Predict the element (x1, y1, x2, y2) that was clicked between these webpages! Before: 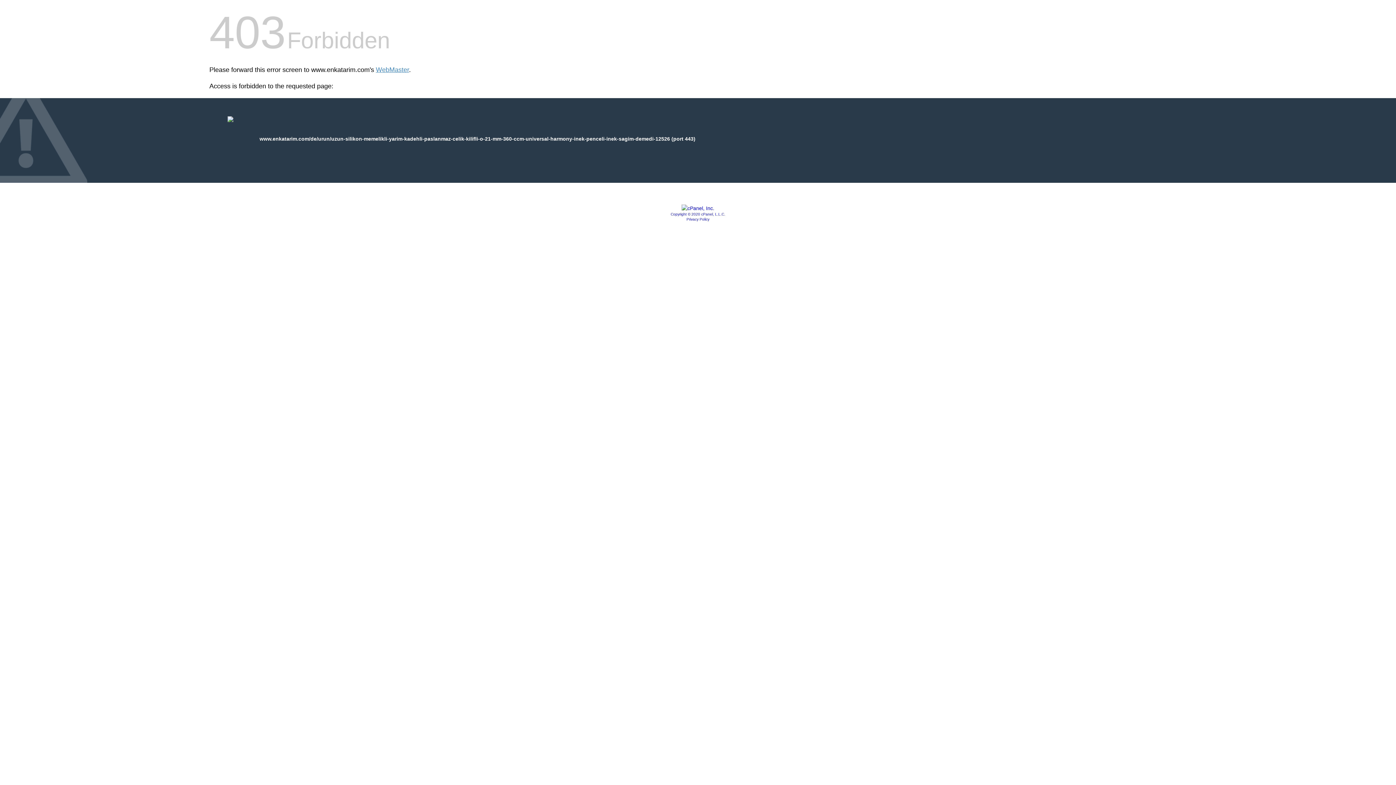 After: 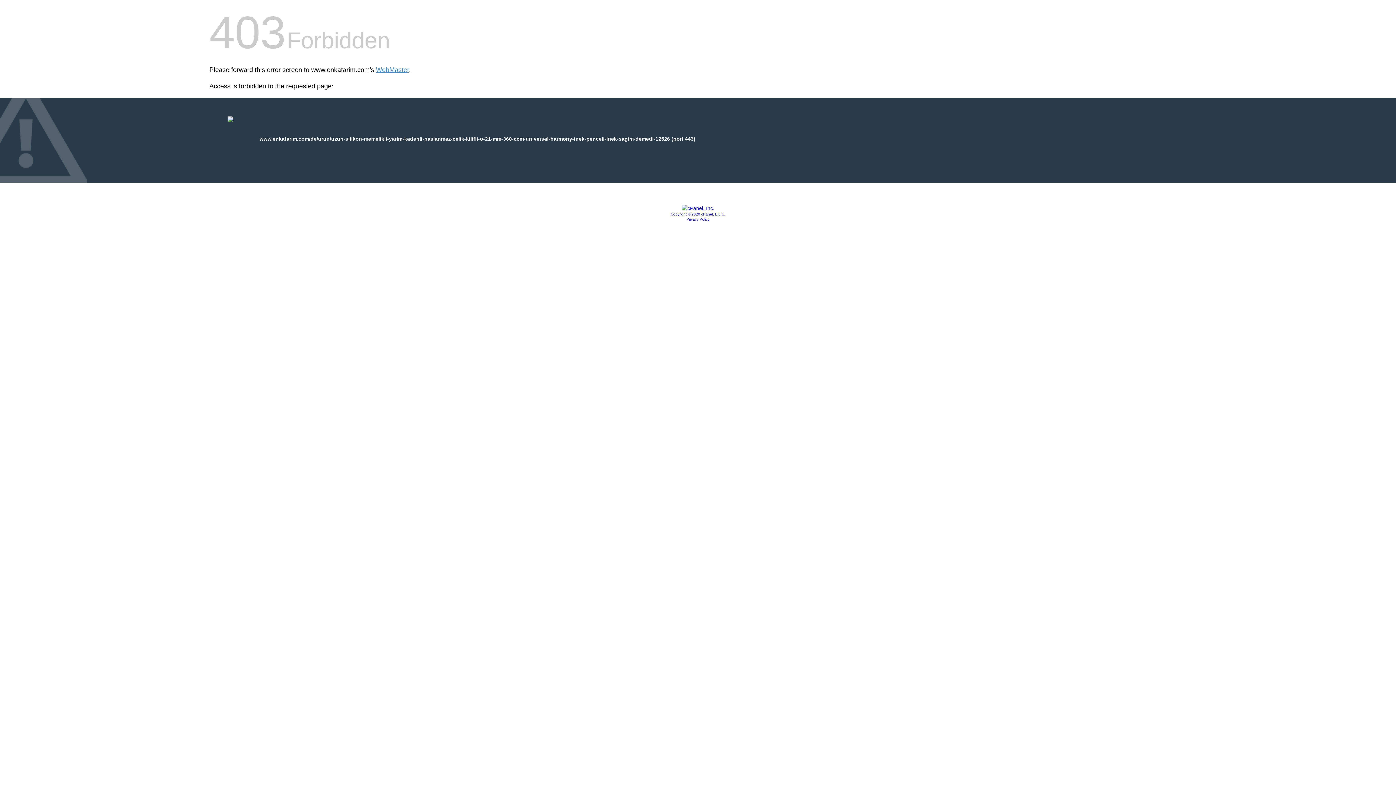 Action: bbox: (681, 205, 714, 211)